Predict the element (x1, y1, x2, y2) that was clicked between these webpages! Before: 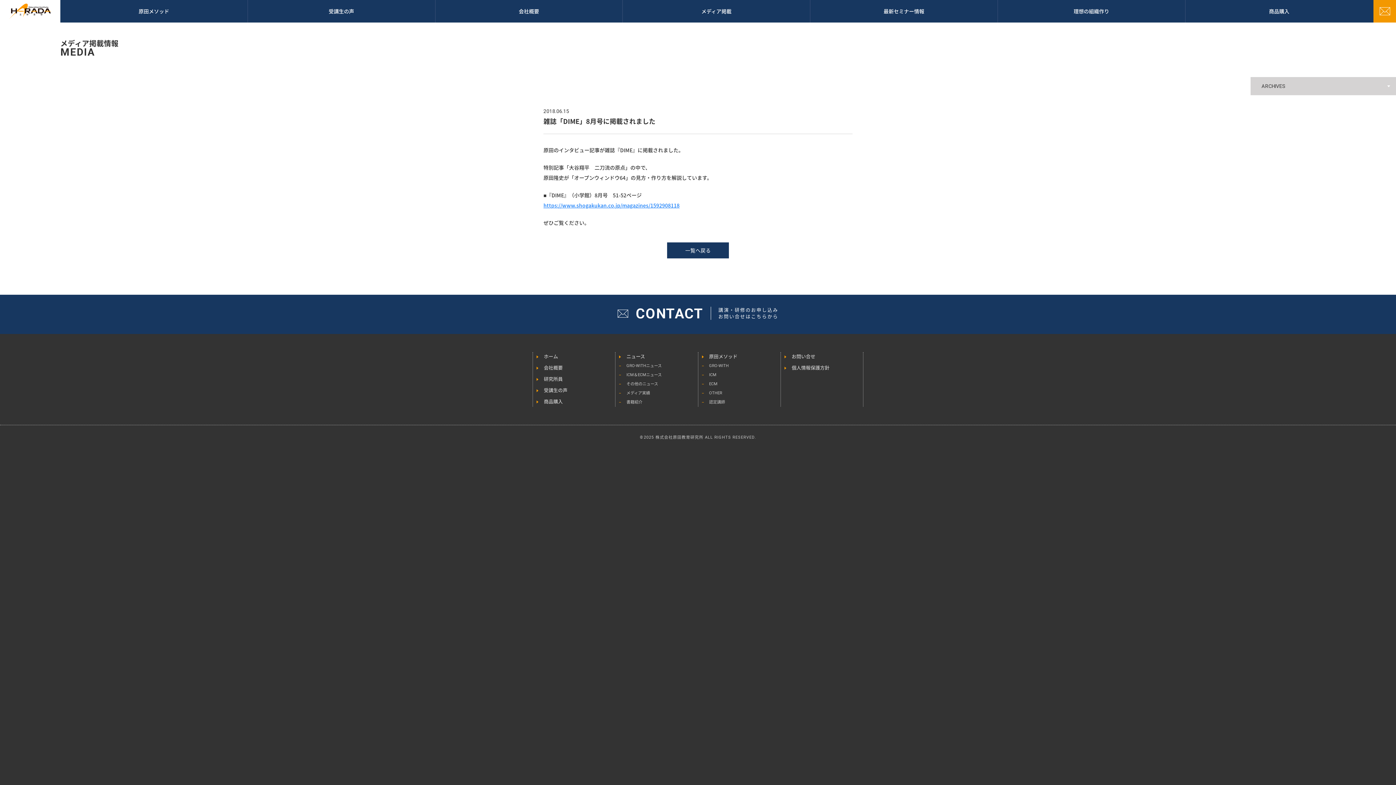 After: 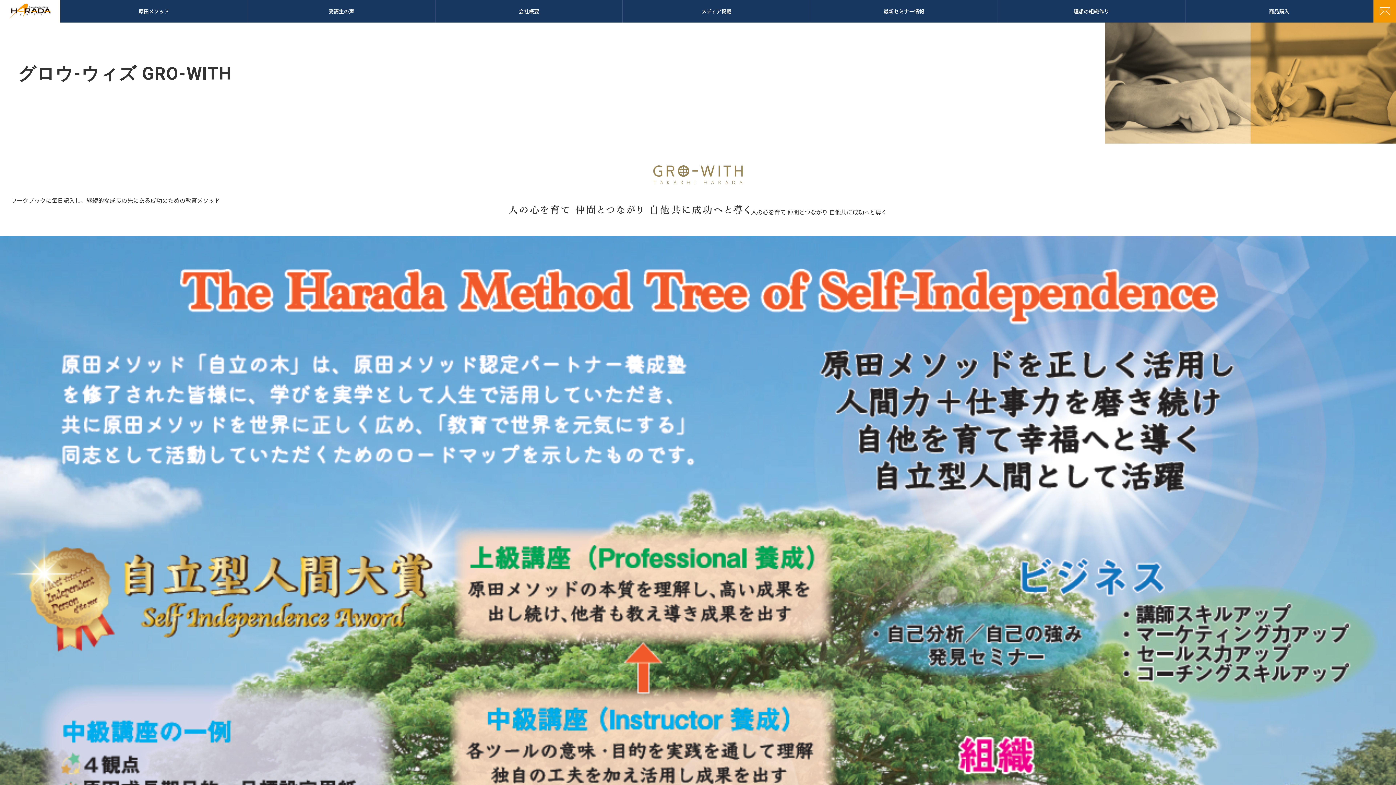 Action: bbox: (60, 0, 247, 22) label: 原田メソッド